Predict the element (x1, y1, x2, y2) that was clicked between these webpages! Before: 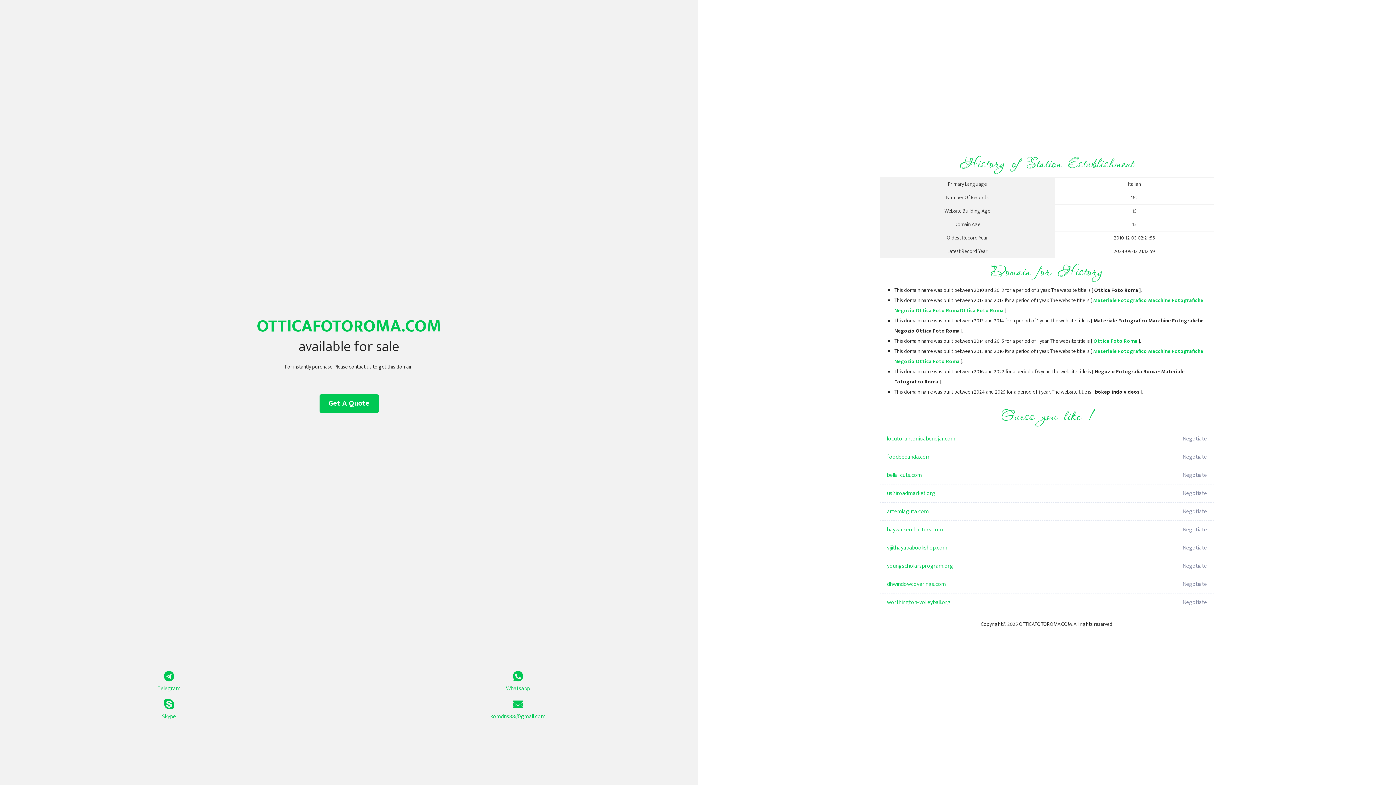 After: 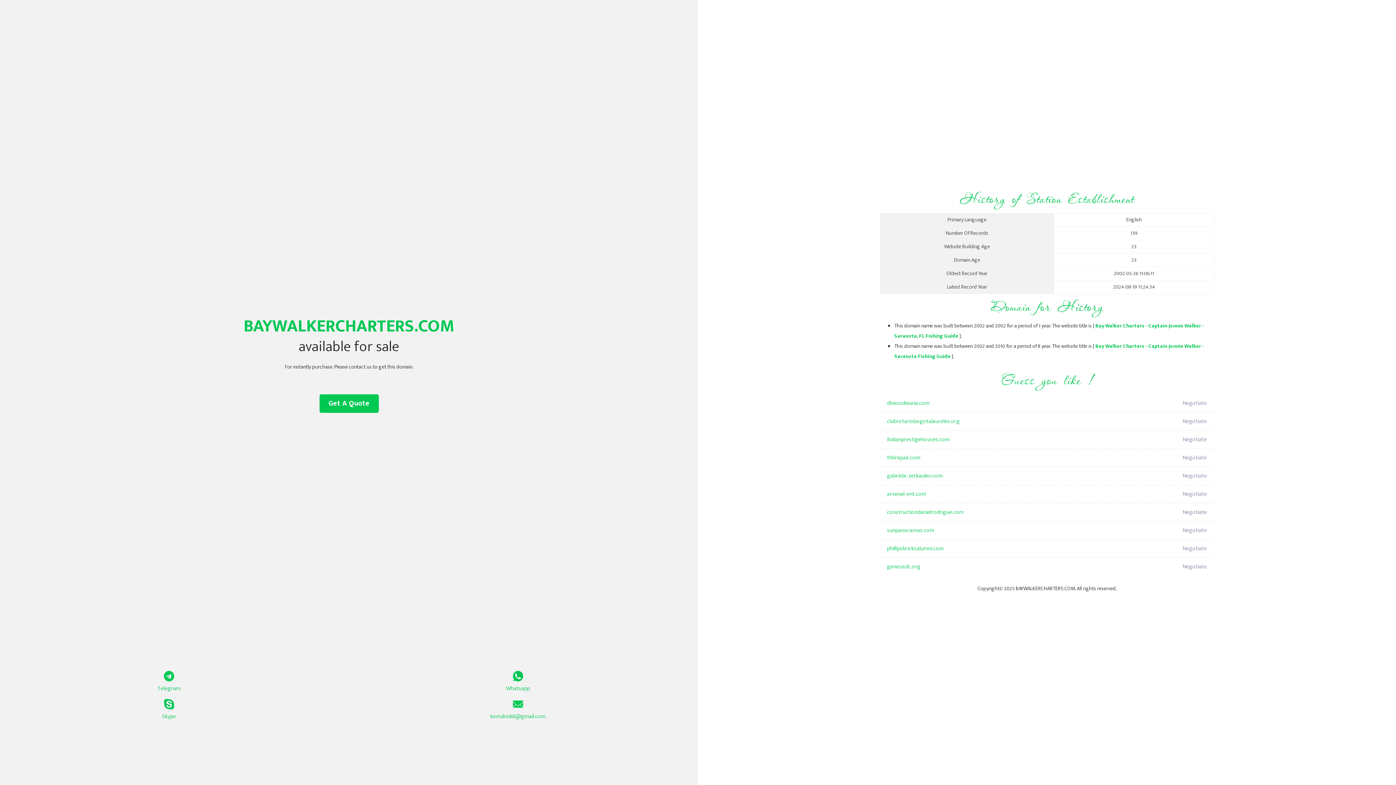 Action: label: baywalkercharters.com bbox: (887, 521, 1098, 539)